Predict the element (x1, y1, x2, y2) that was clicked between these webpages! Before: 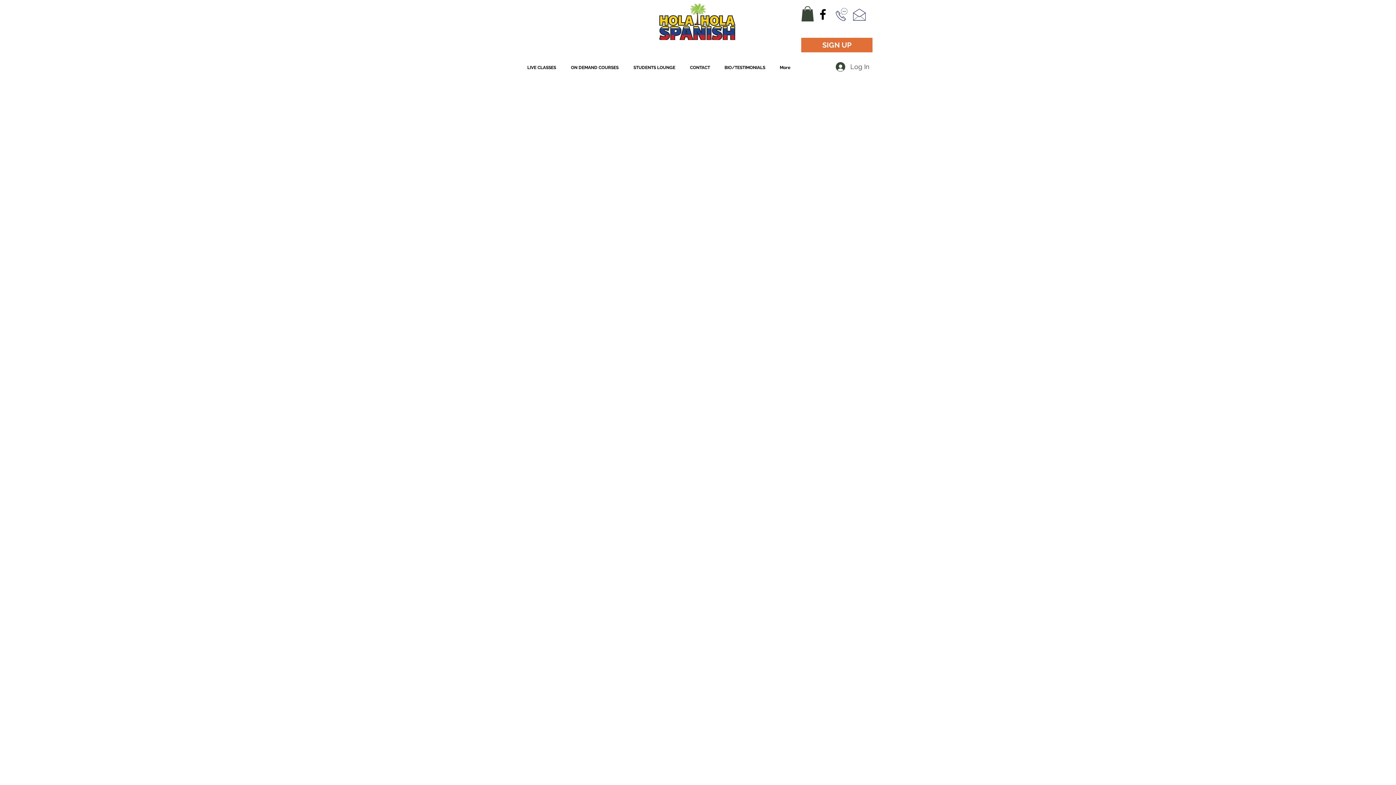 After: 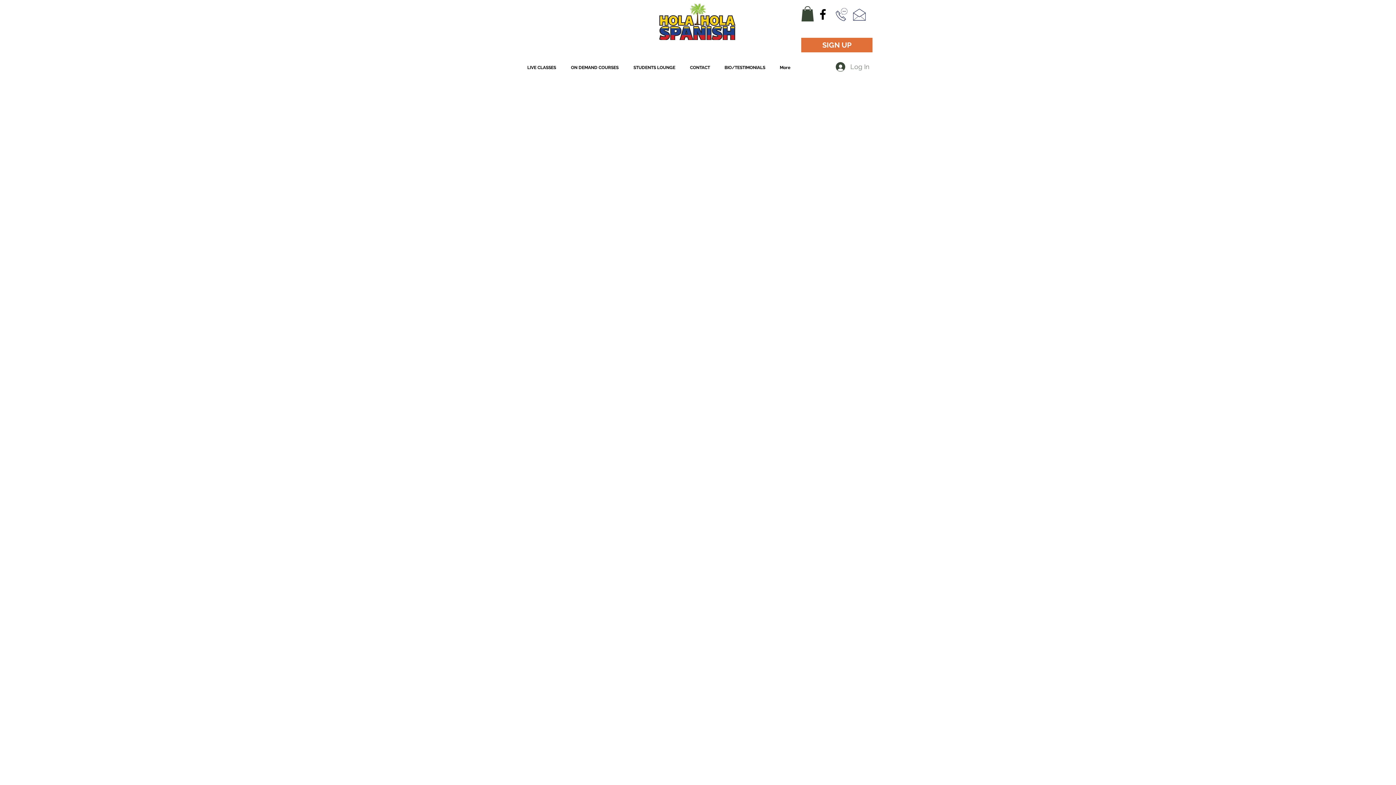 Action: label: Log In bbox: (830, 59, 874, 74)